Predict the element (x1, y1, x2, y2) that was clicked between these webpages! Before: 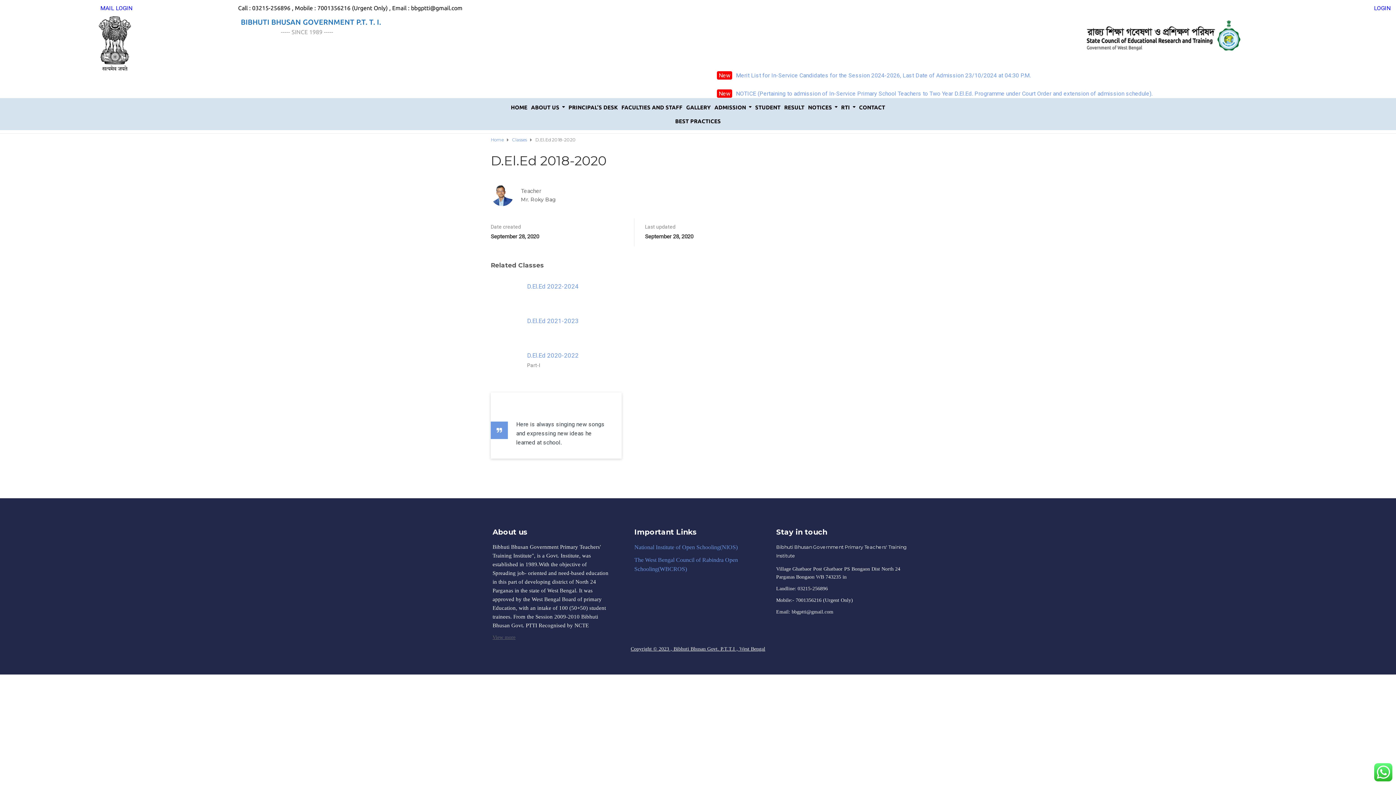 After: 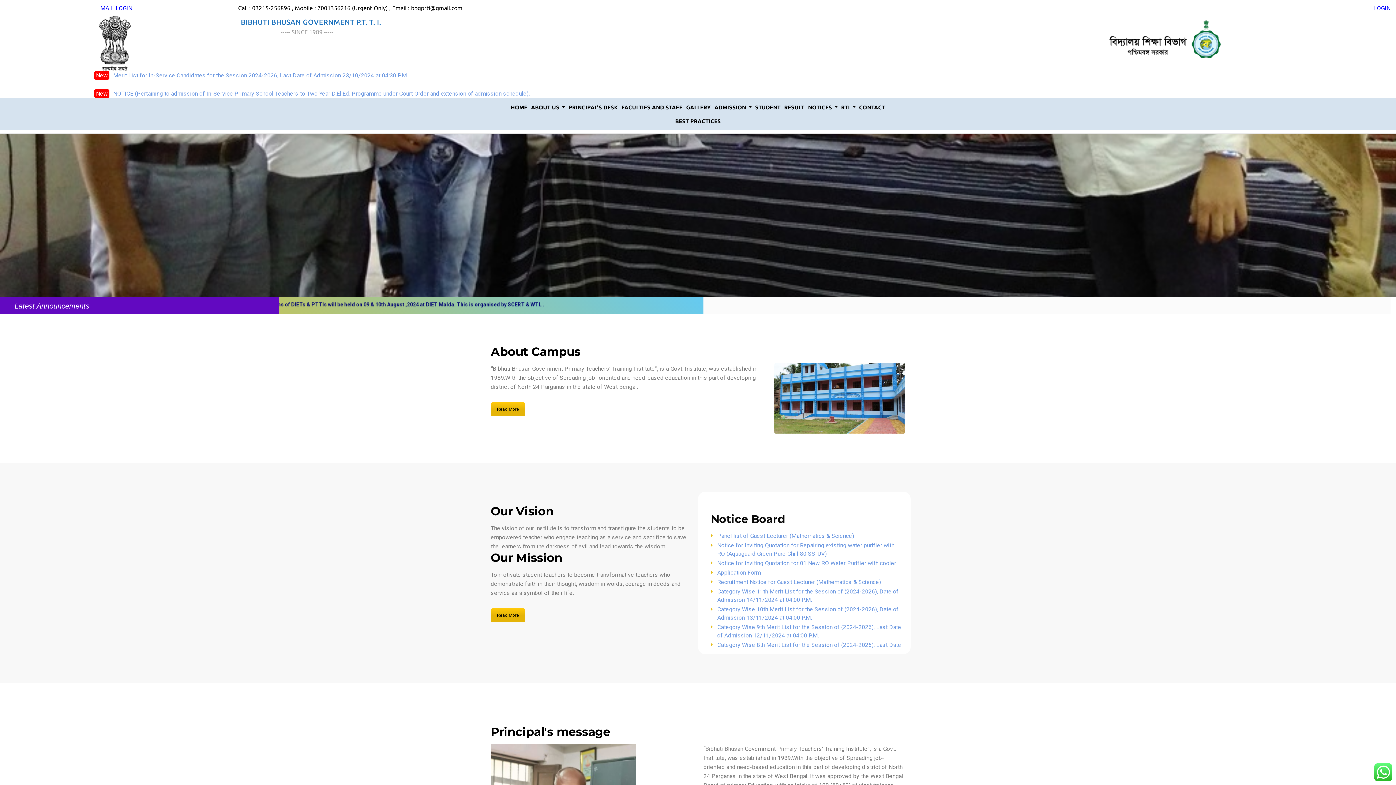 Action: label: HOME bbox: (511, 98, 527, 111)